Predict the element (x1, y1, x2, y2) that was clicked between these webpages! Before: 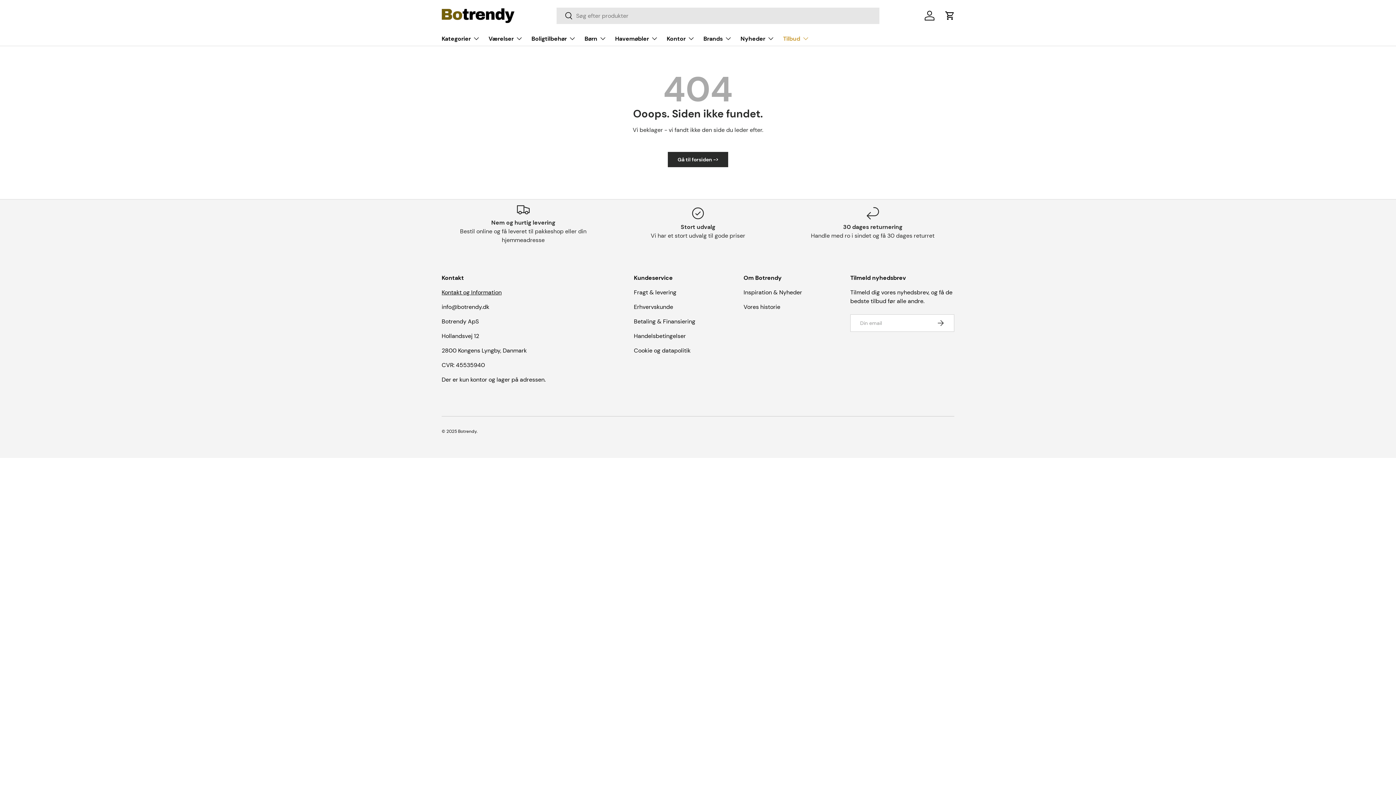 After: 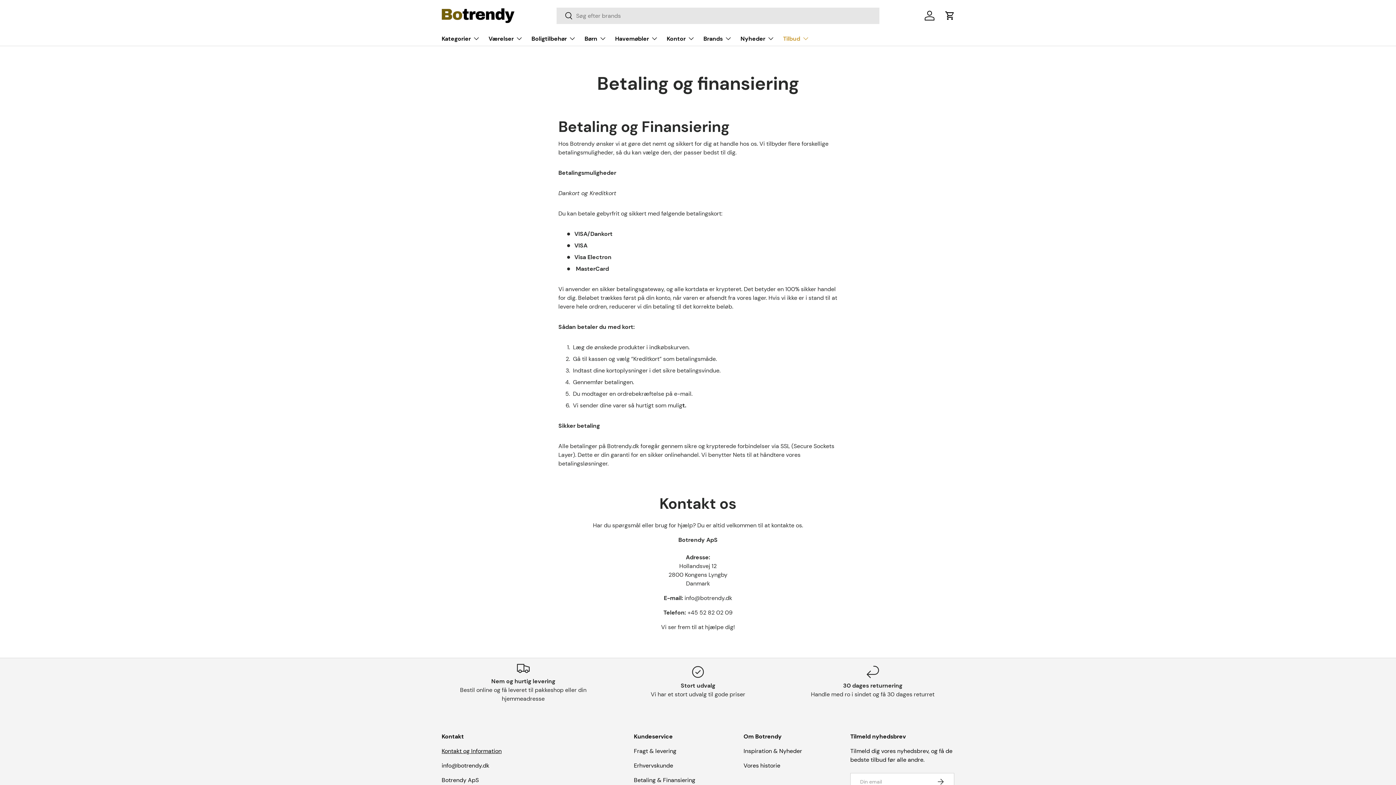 Action: bbox: (634, 317, 695, 325) label: Betaling & Finansiering